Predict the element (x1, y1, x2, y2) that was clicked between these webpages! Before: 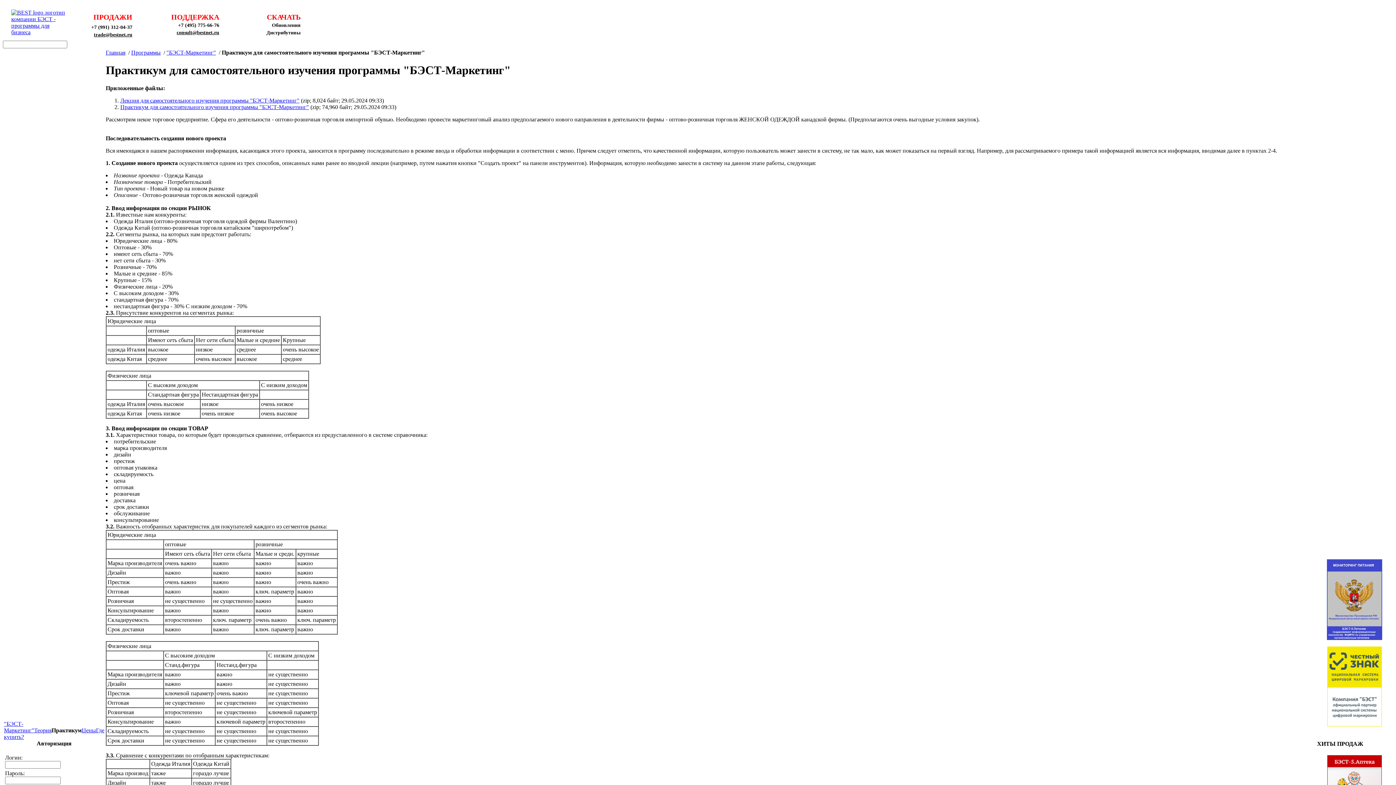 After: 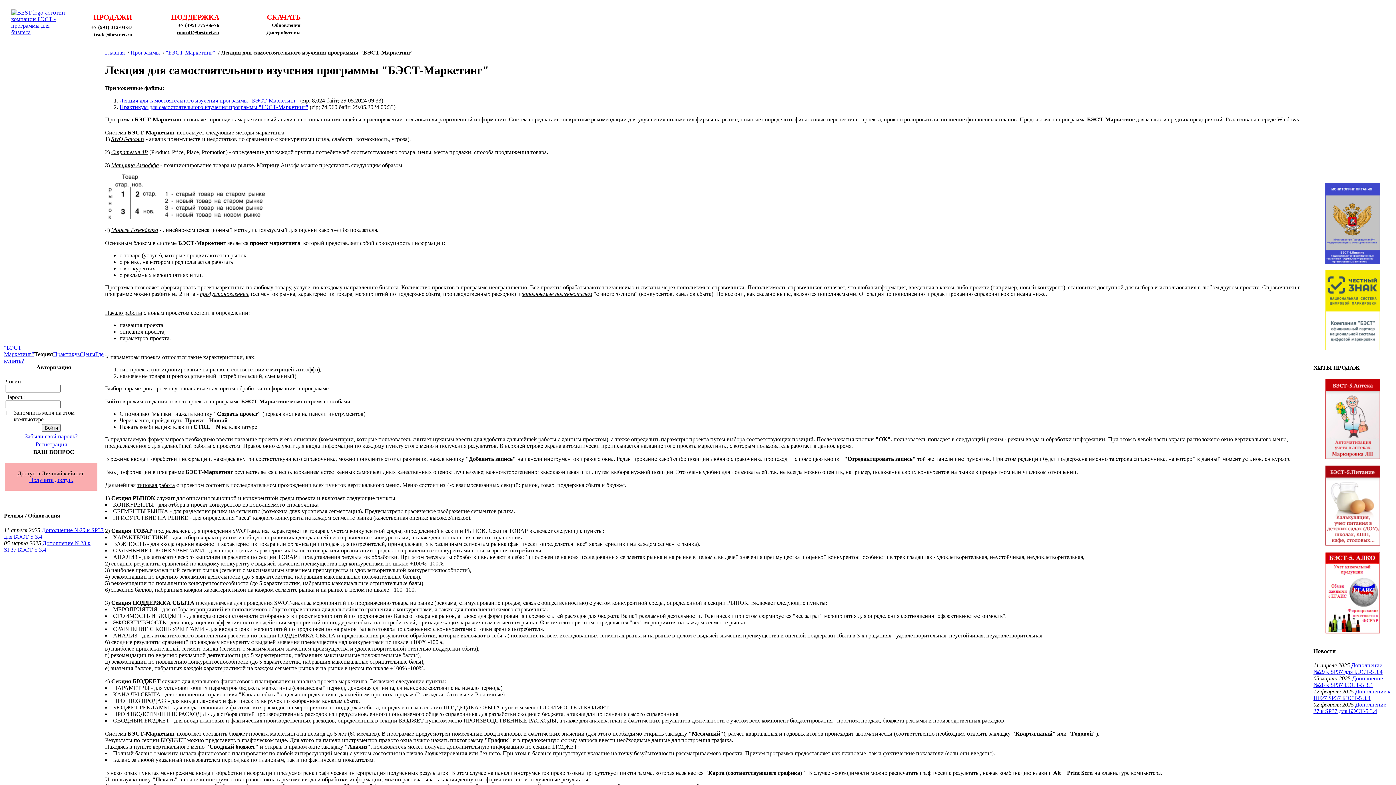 Action: bbox: (34, 727, 51, 733) label: Теория